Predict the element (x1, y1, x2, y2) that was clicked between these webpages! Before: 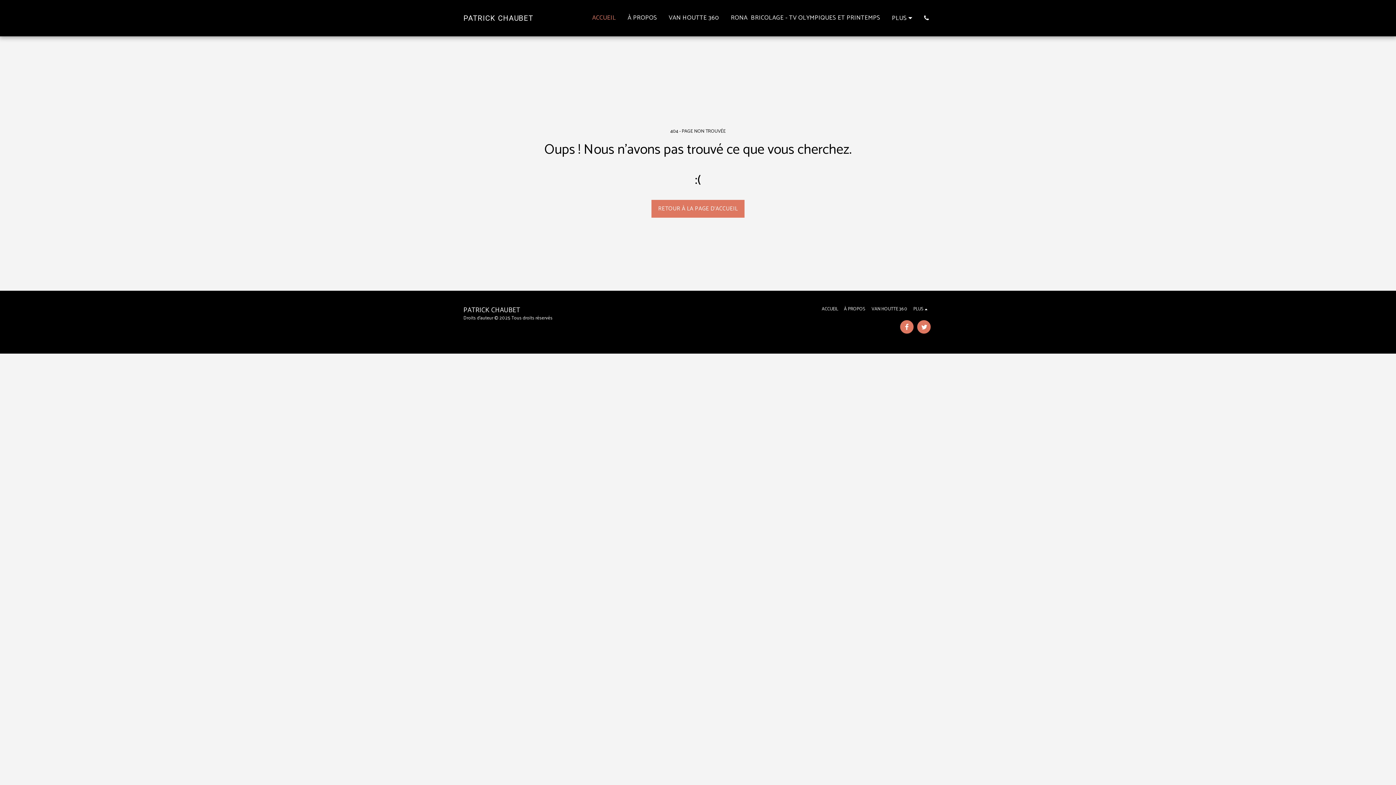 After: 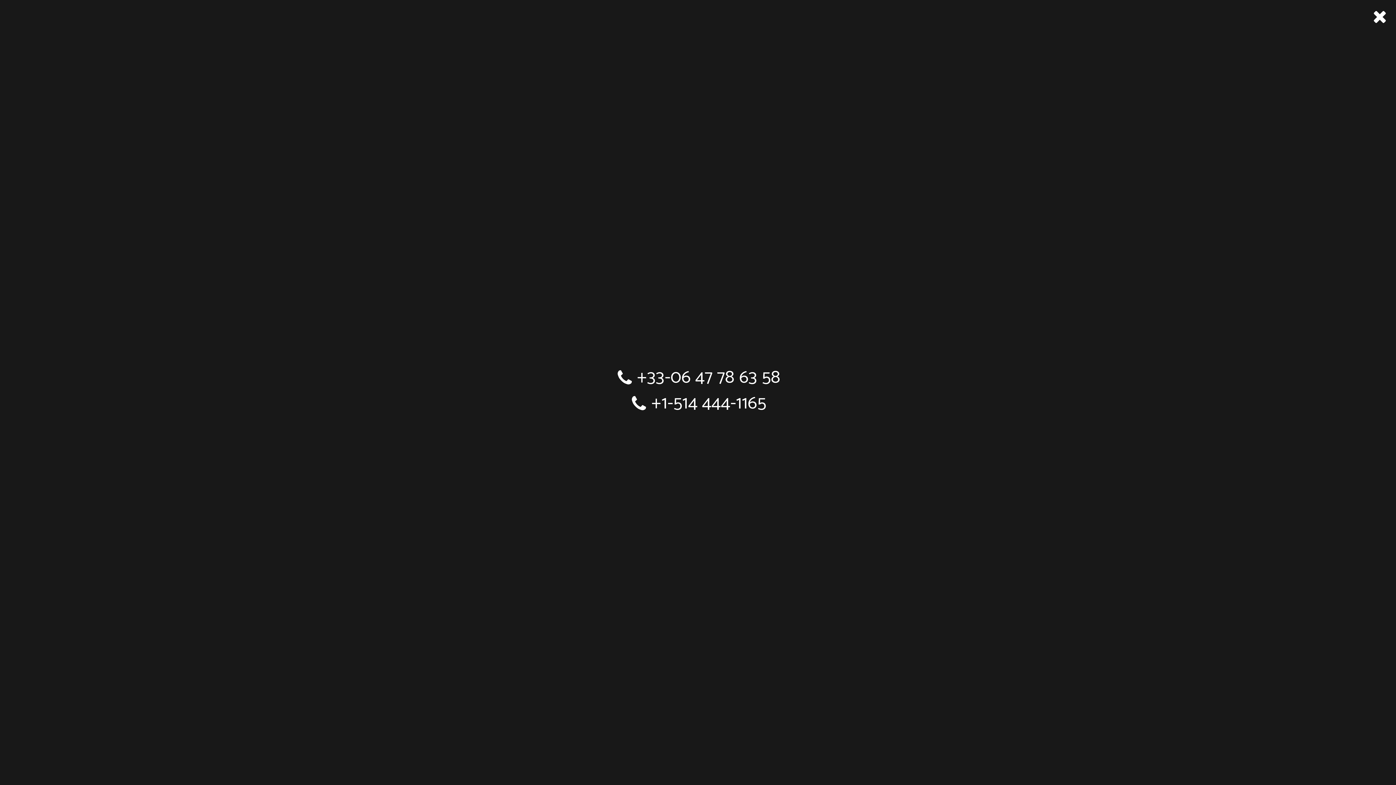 Action: label:   bbox: (921, 14, 932, 21)